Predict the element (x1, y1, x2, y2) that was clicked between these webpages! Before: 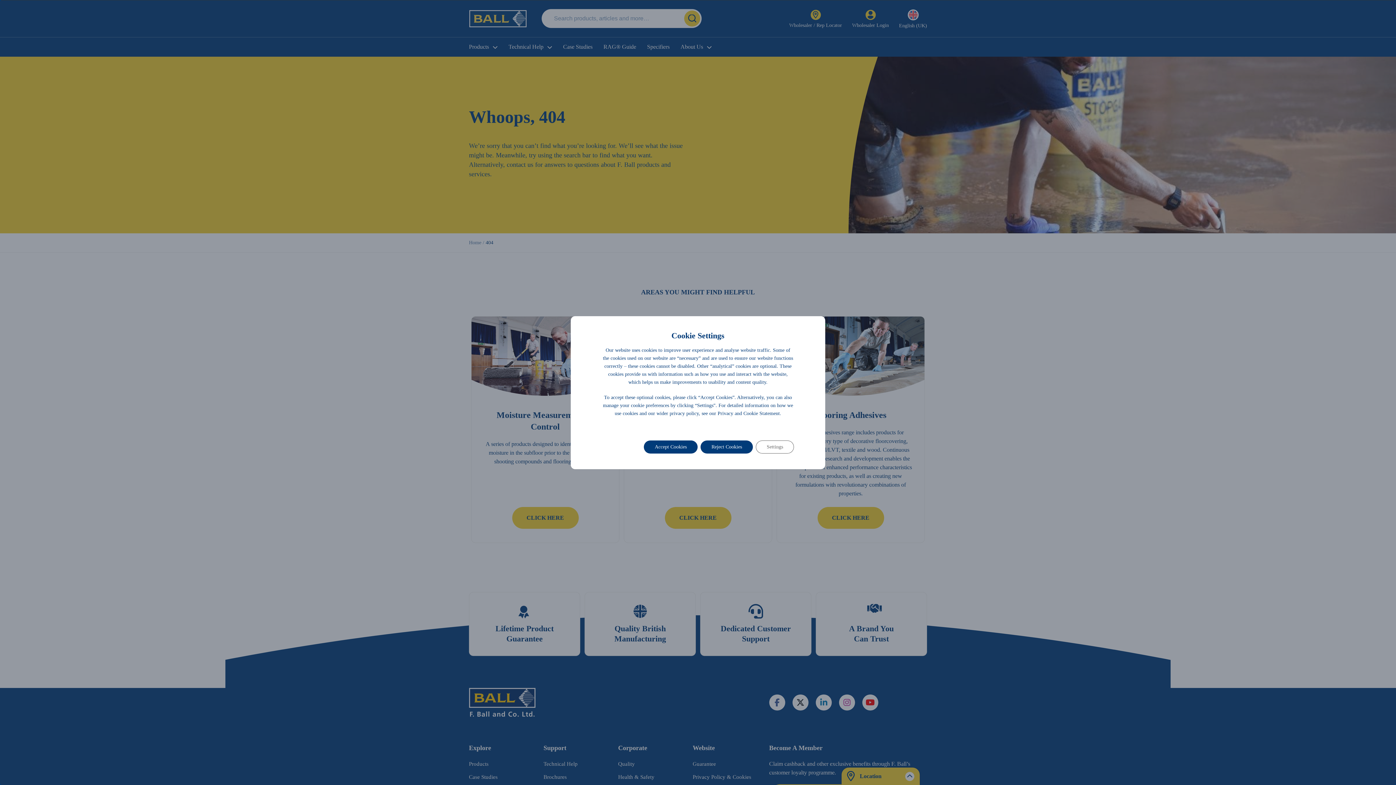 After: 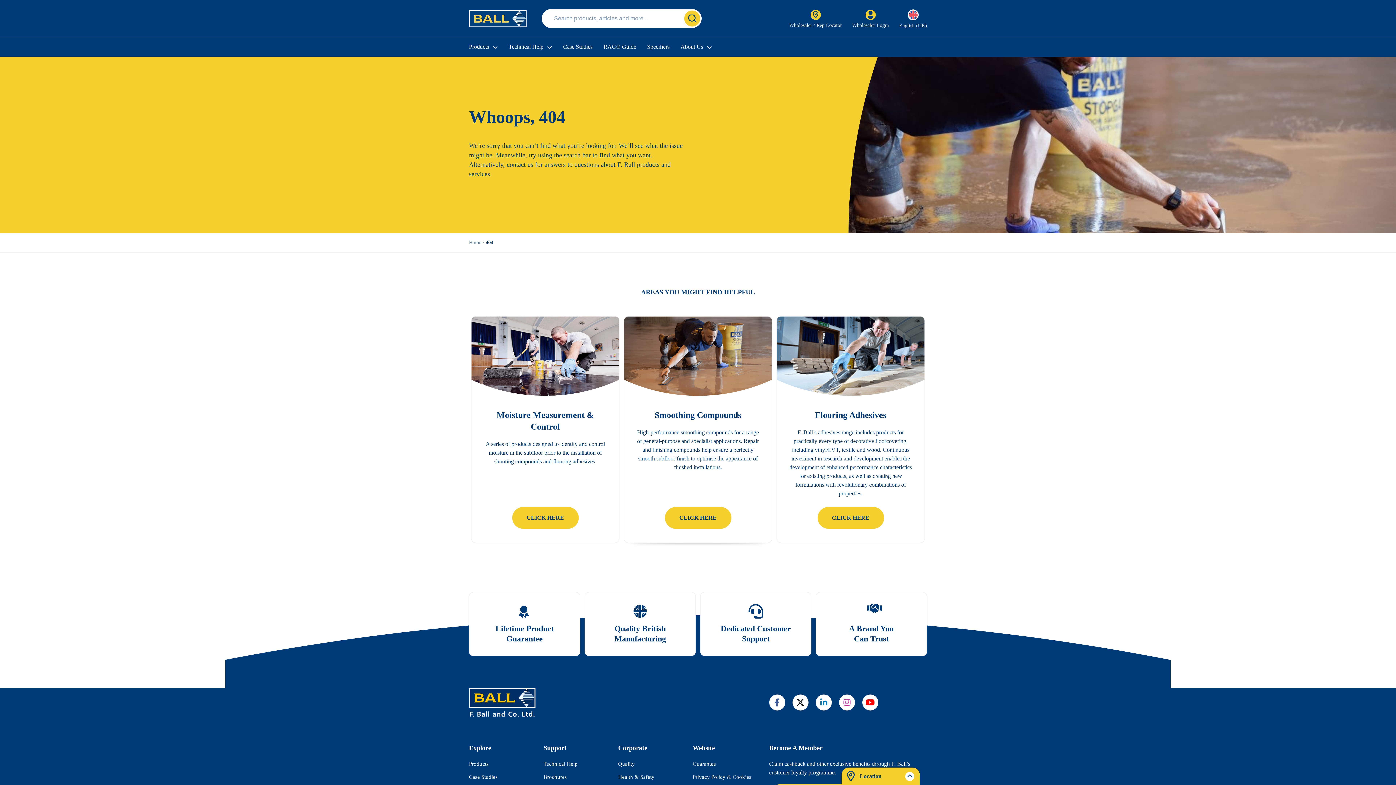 Action: bbox: (700, 440, 753, 453) label: Reject Cookies